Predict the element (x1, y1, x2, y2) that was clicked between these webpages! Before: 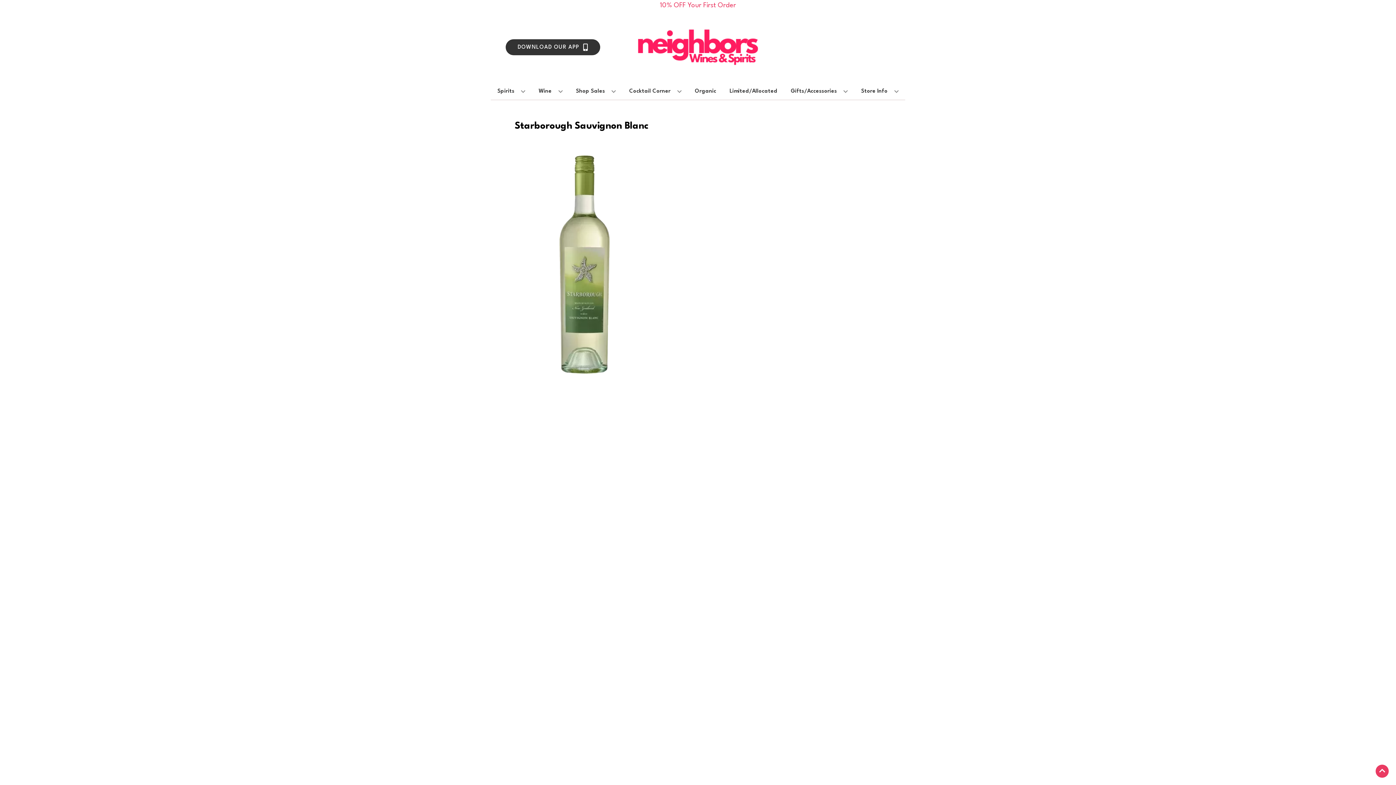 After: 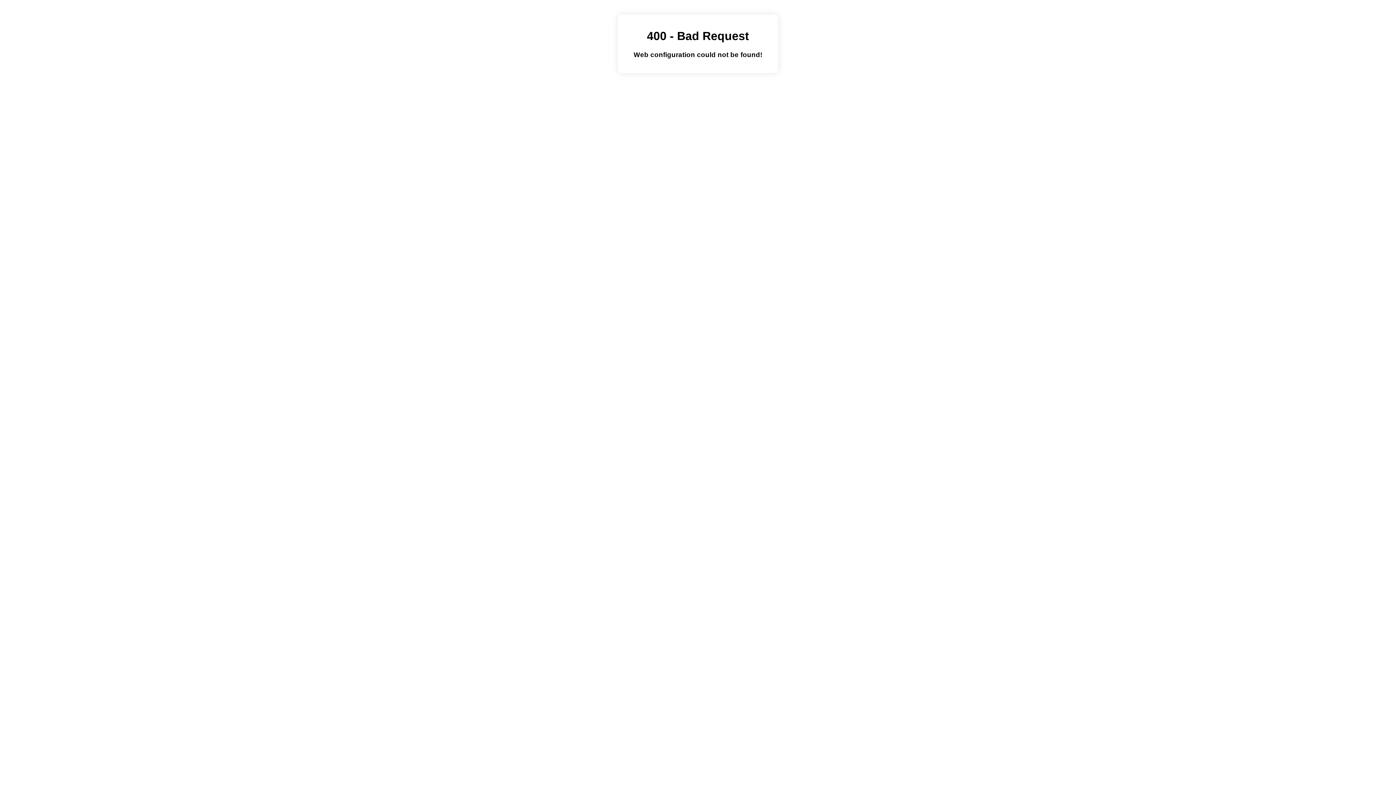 Action: label: Shop Sales bbox: (573, 83, 619, 99)